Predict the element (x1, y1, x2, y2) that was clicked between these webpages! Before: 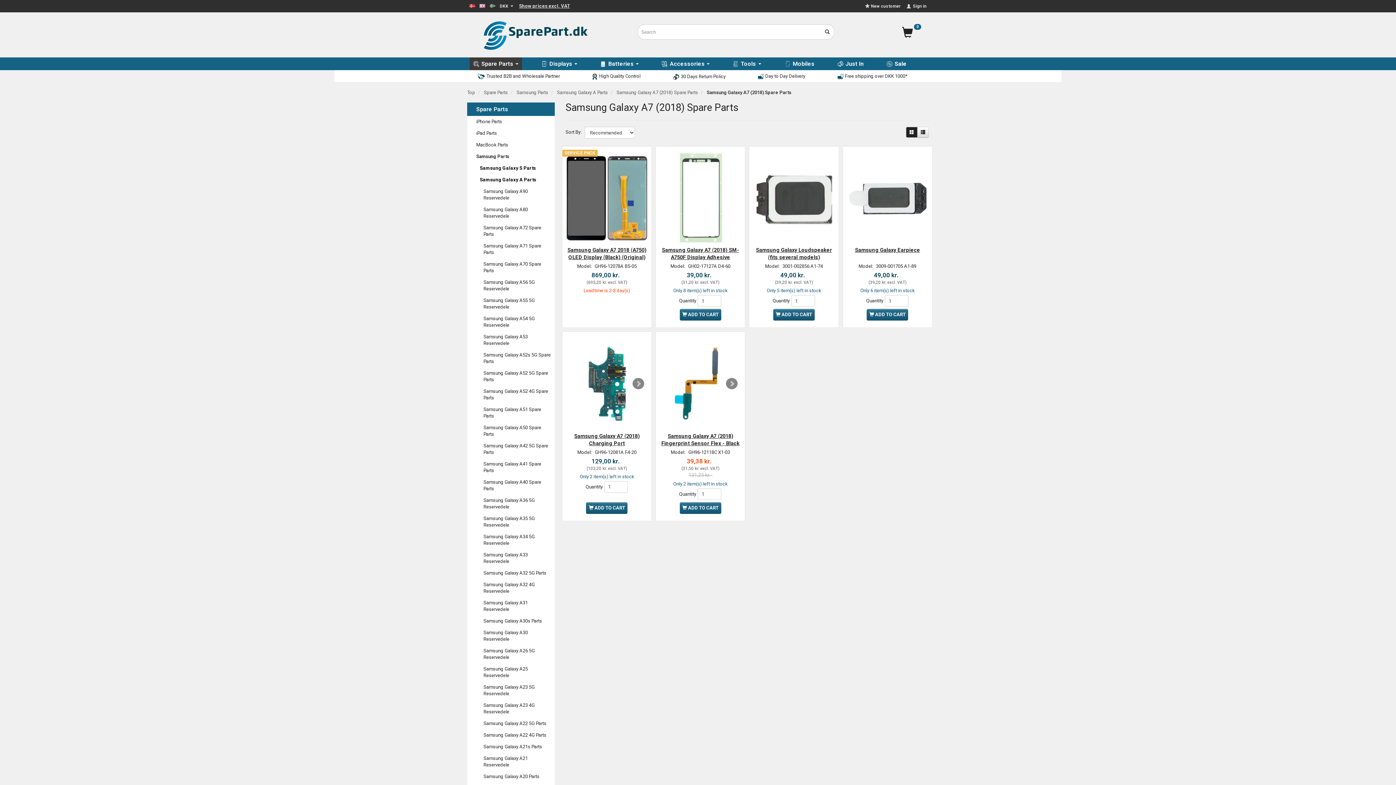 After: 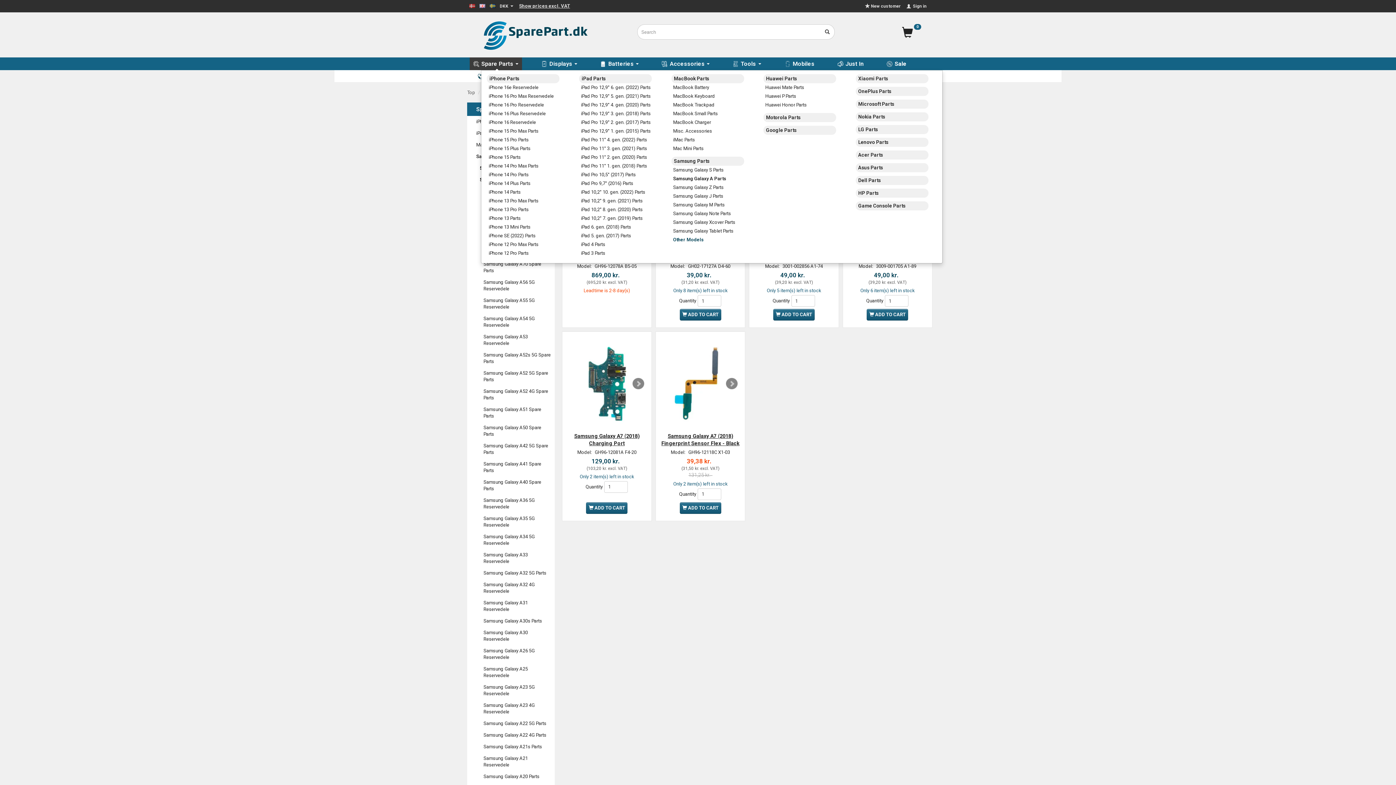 Action: bbox: (469, 57, 522, 70) label: Spare Parts 